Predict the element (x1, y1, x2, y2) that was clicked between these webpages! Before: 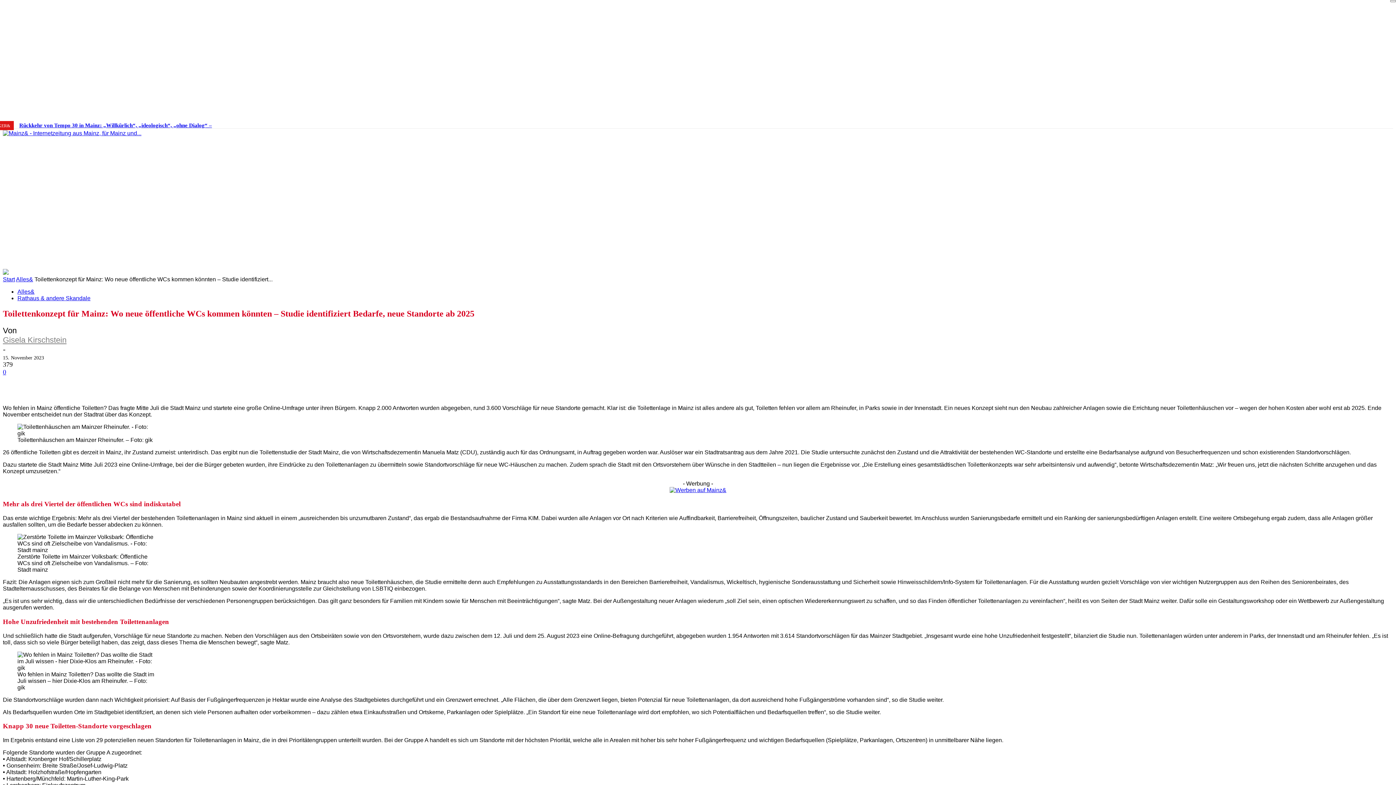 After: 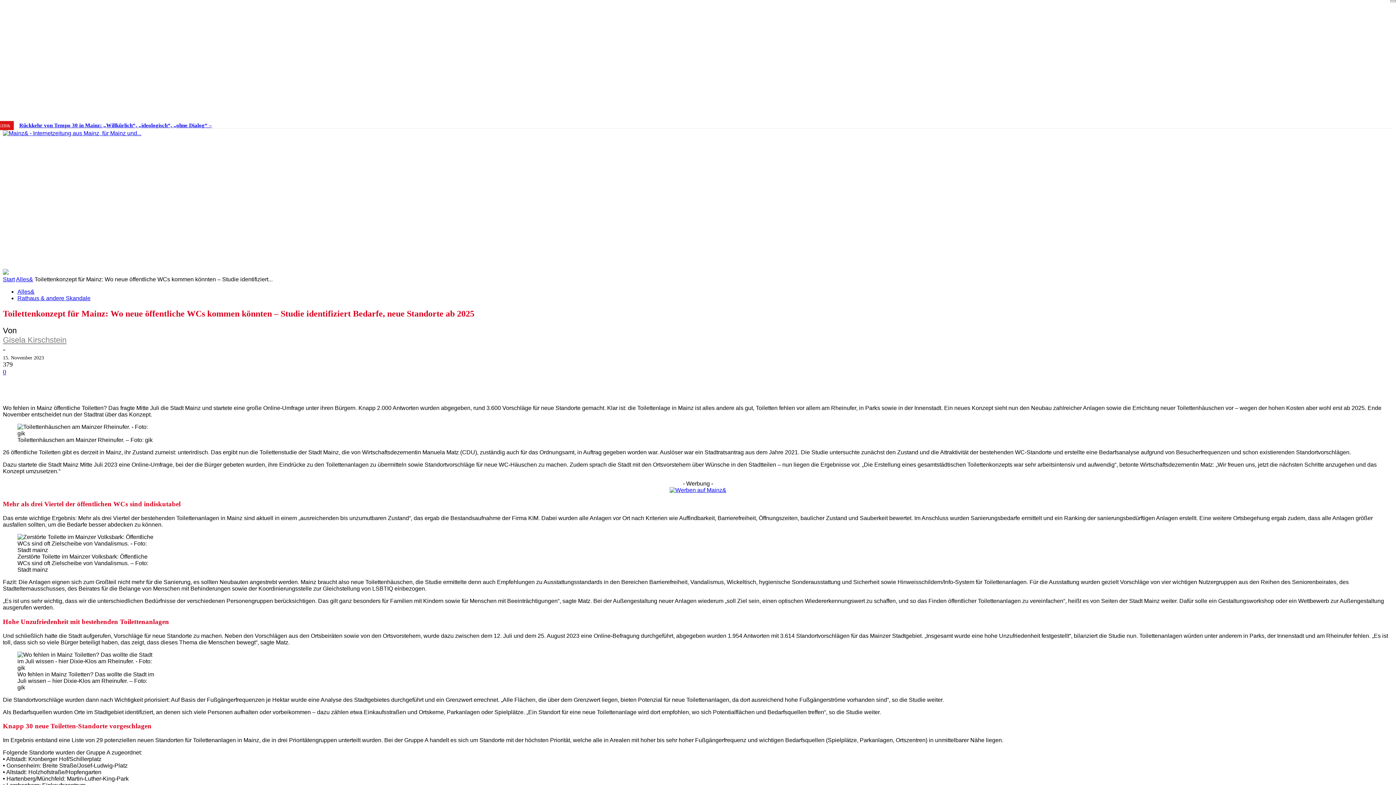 Action: bbox: (1137, 117, 1148, 128)